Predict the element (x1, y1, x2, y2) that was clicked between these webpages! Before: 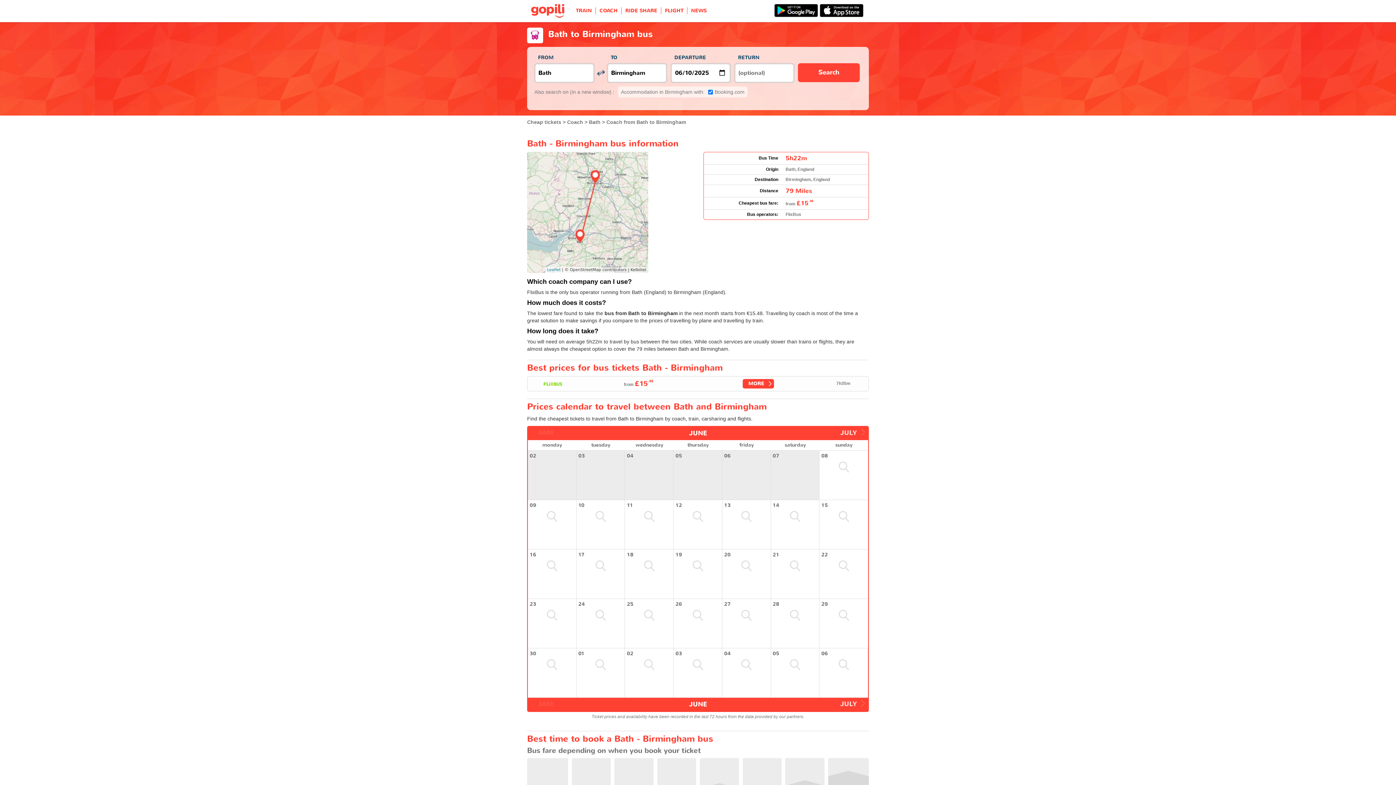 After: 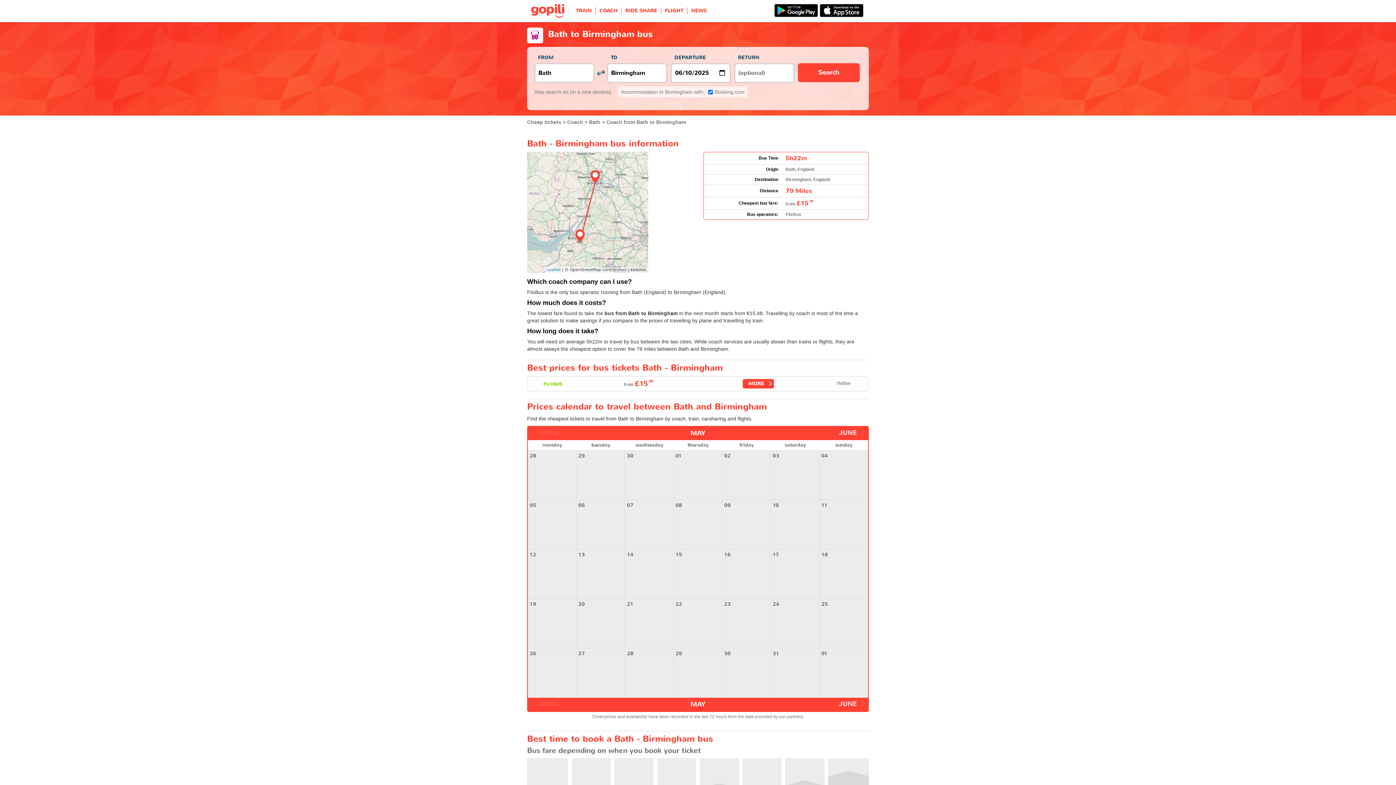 Action: label:   MAY bbox: (531, 426, 554, 439)